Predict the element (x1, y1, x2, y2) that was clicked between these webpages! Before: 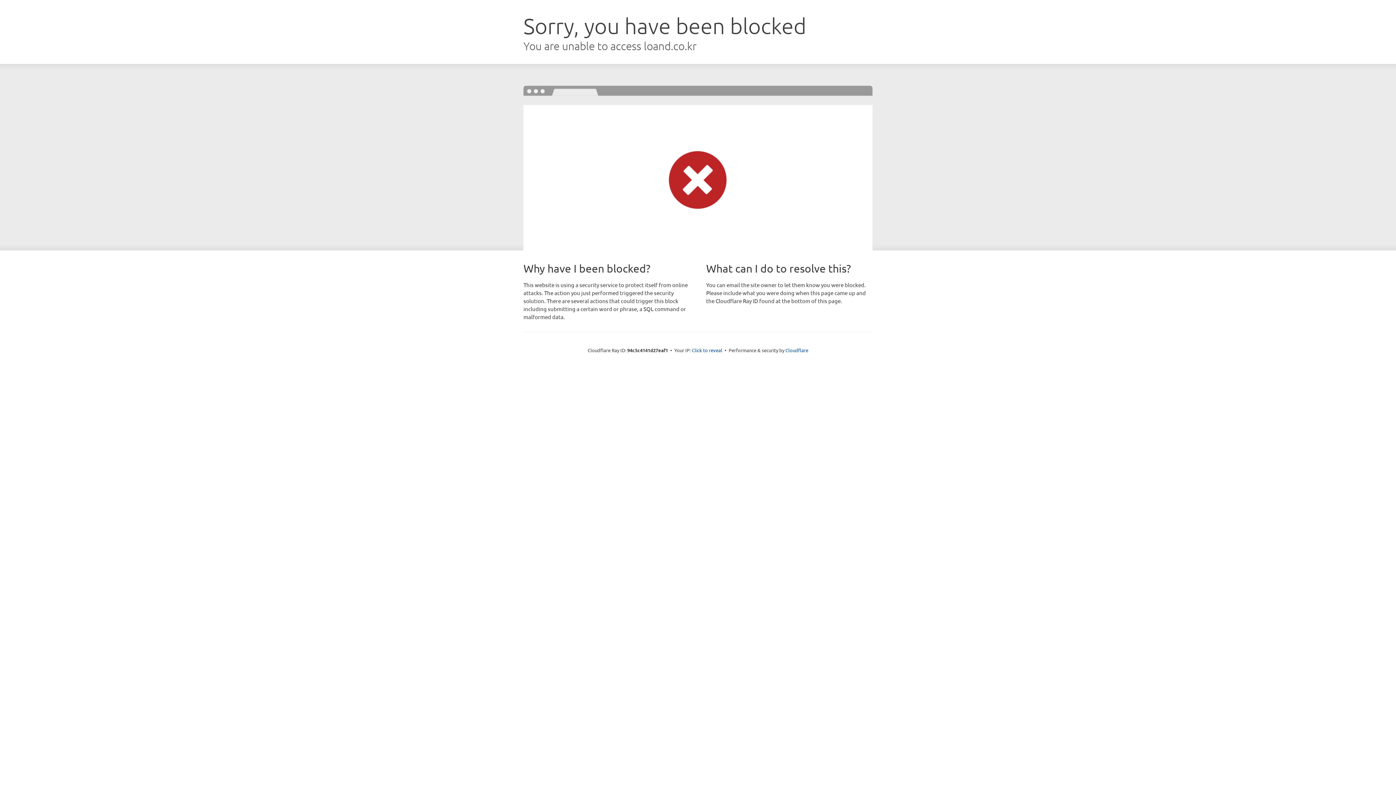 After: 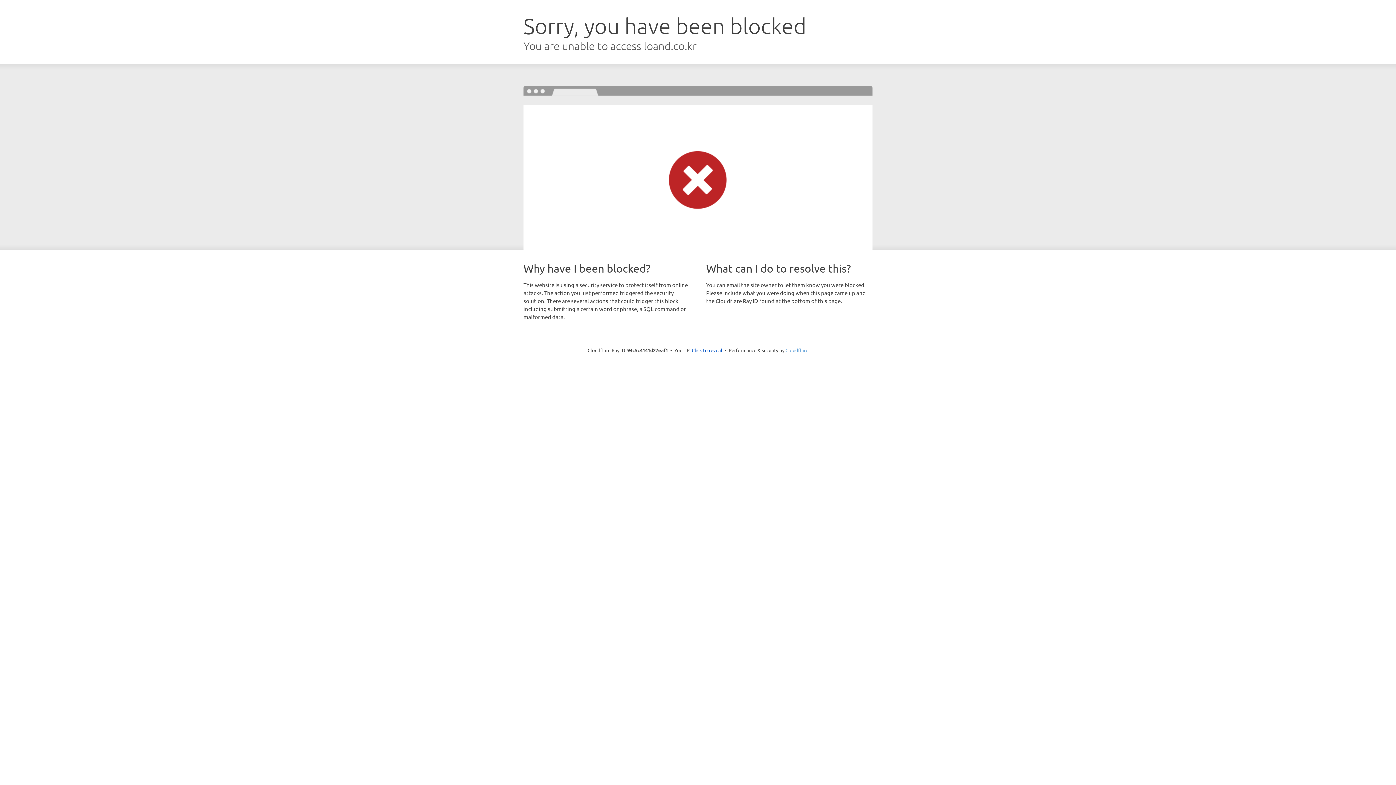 Action: label: Cloudflare bbox: (785, 347, 808, 353)